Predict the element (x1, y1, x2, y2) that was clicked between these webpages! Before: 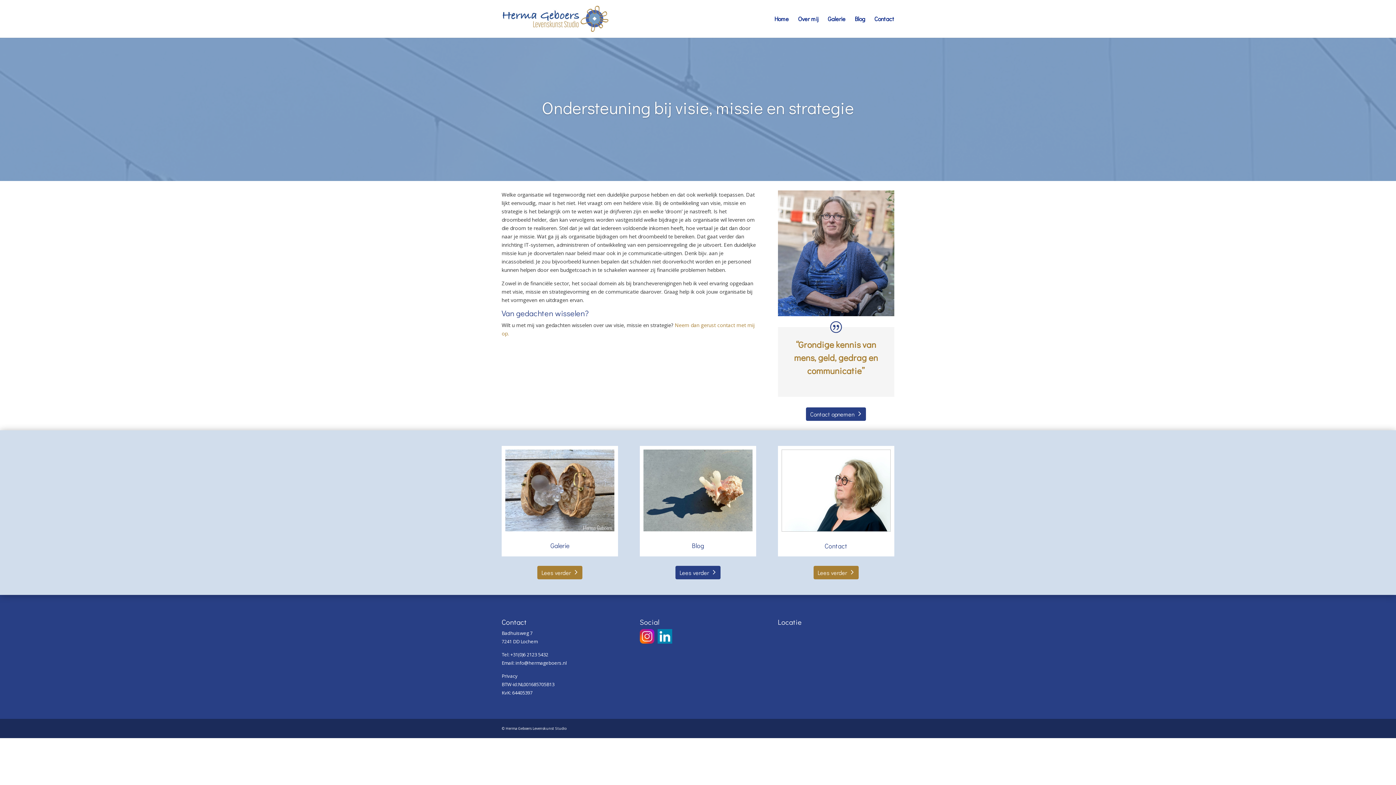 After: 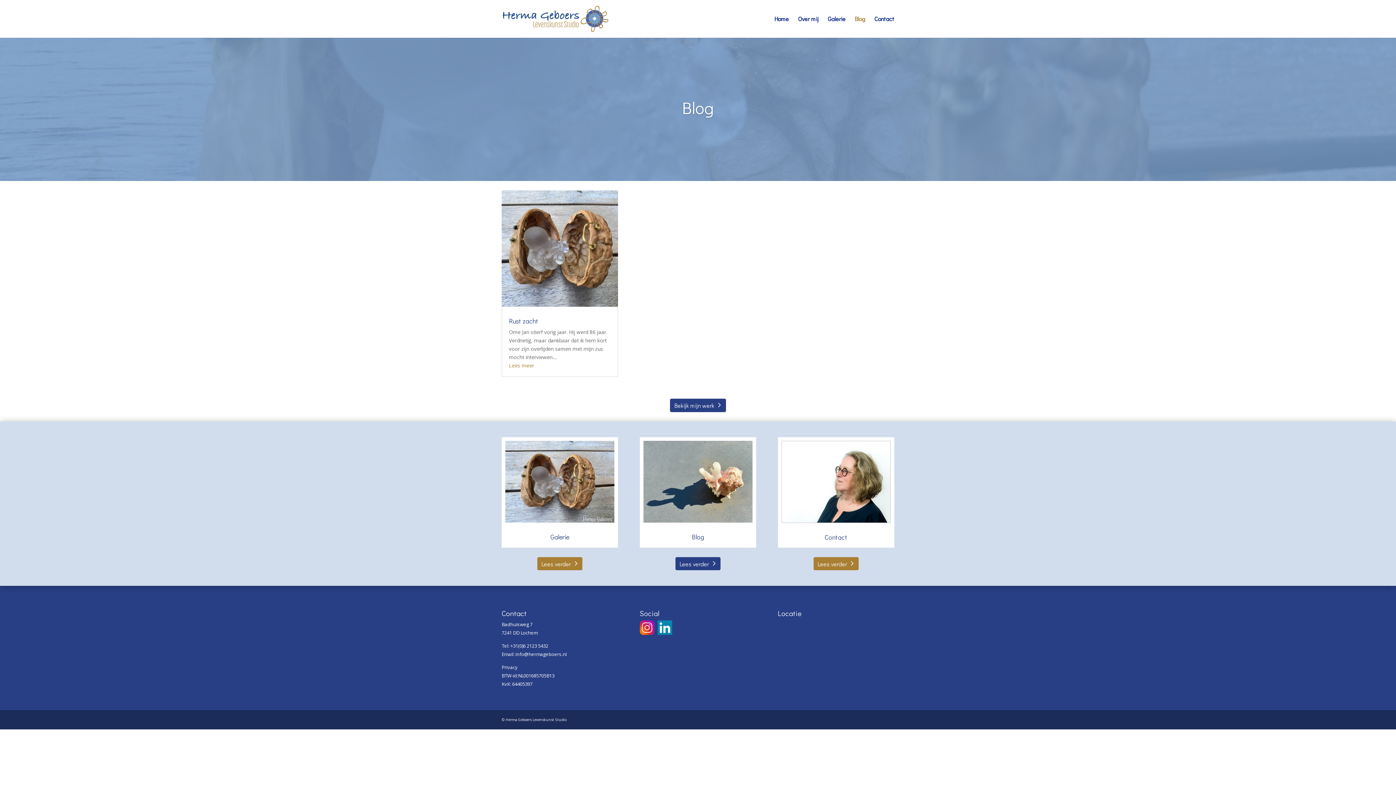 Action: label: Lees verder bbox: (675, 566, 720, 579)